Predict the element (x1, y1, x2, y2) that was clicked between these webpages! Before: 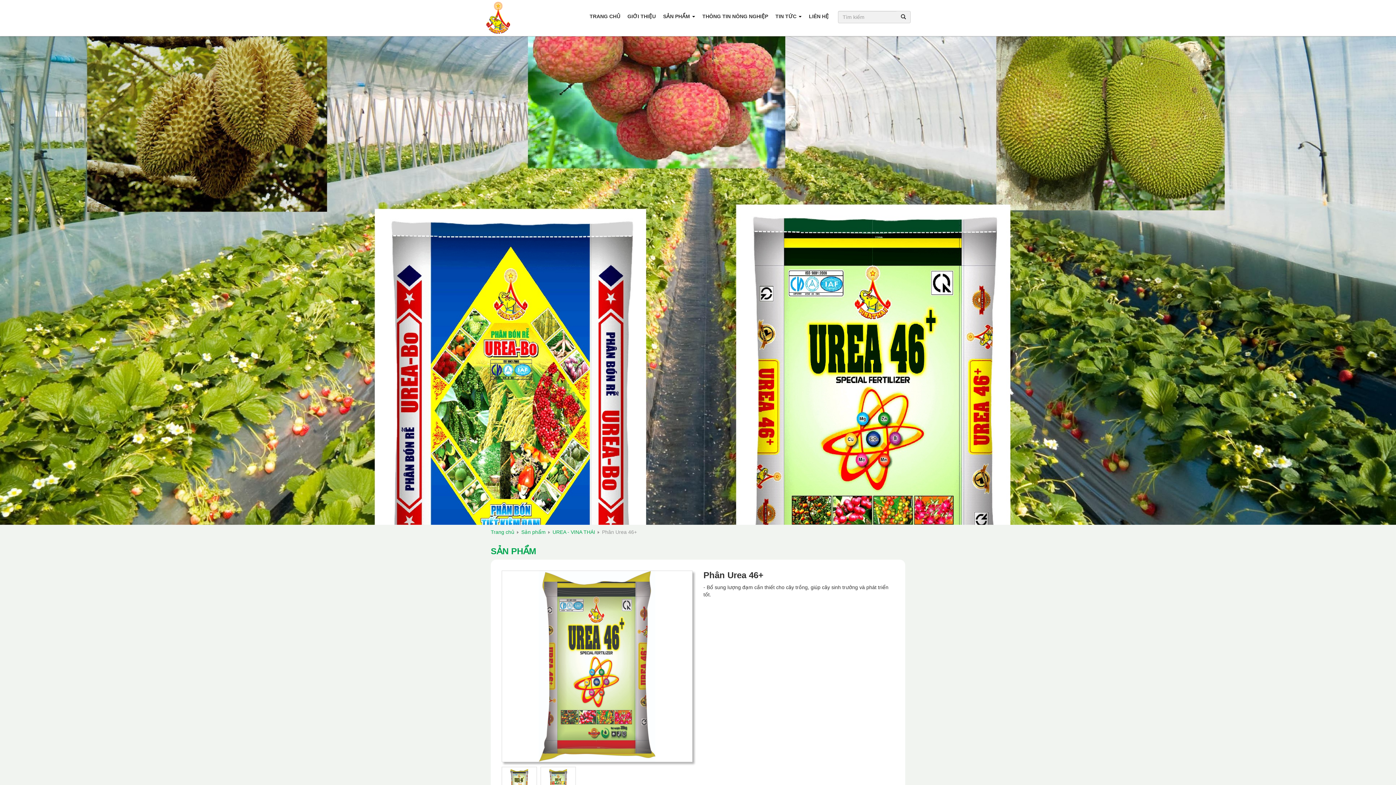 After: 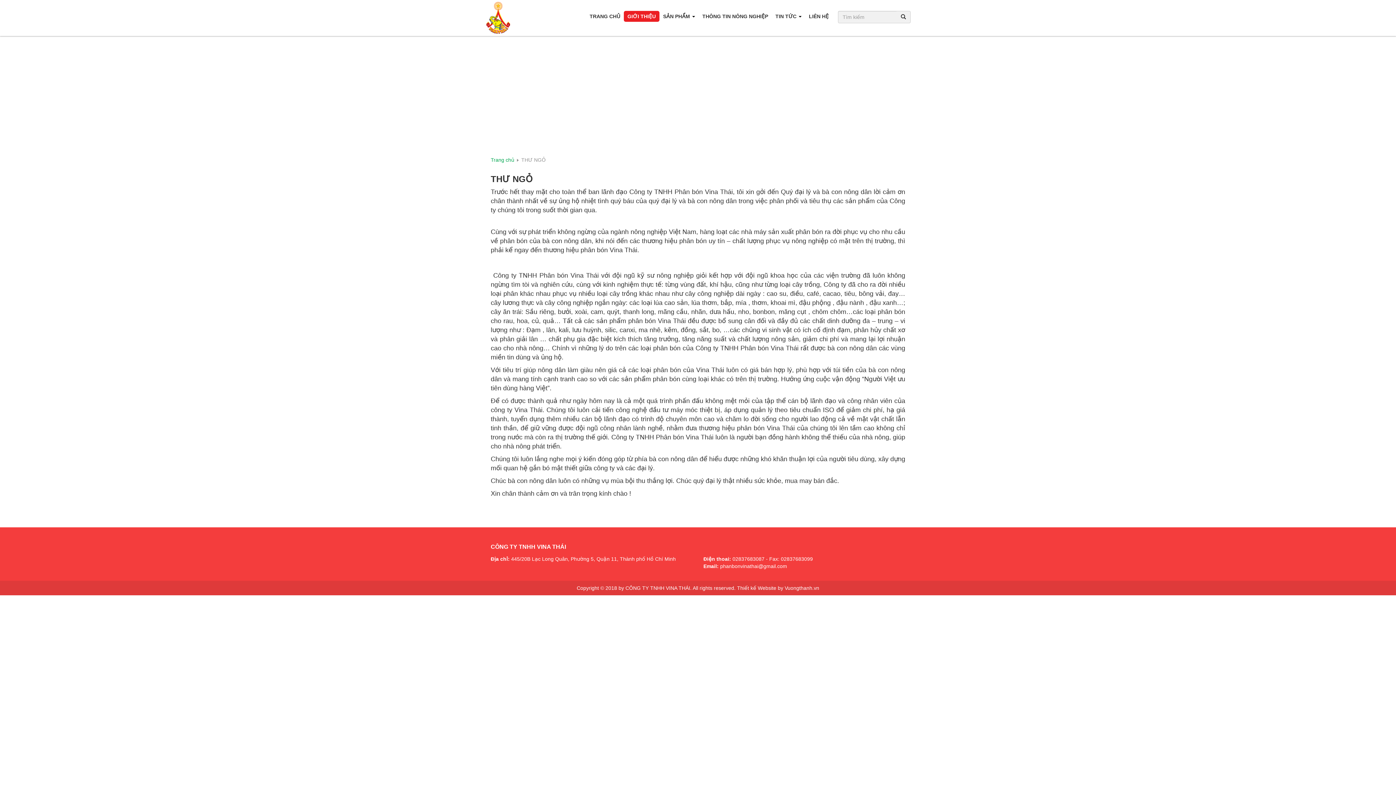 Action: bbox: (624, 10, 659, 21) label: GIỚI THIỆU